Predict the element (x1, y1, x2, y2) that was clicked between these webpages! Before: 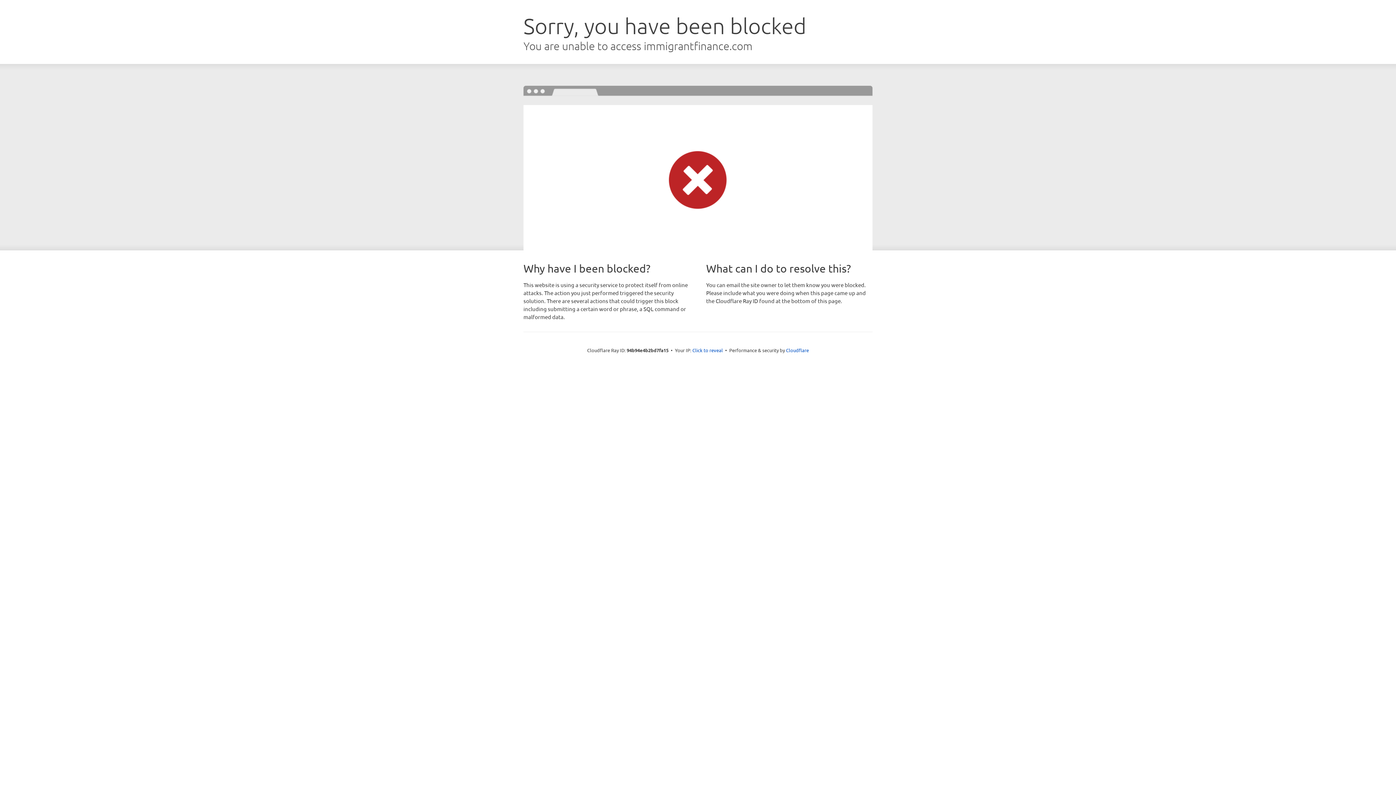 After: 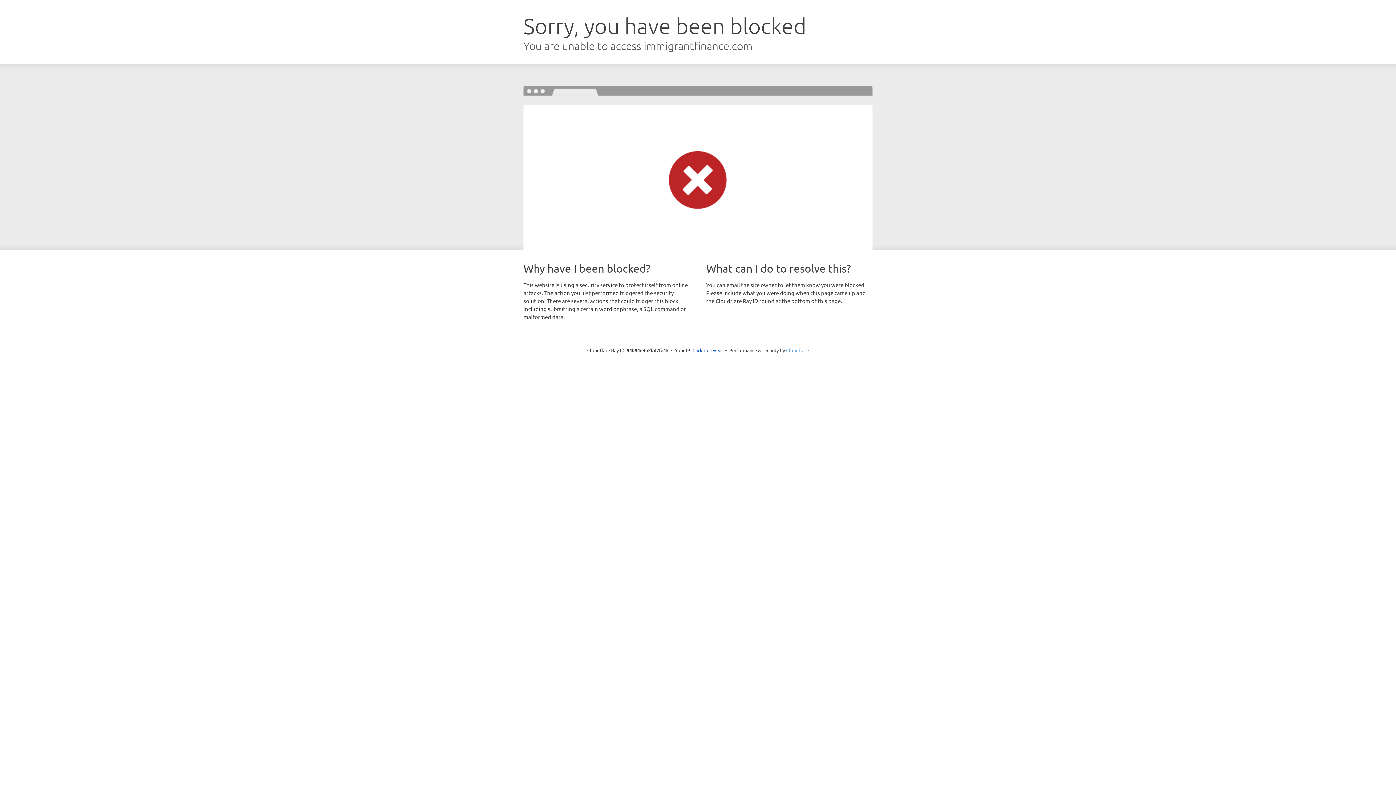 Action: label: Cloudflare bbox: (786, 347, 809, 353)